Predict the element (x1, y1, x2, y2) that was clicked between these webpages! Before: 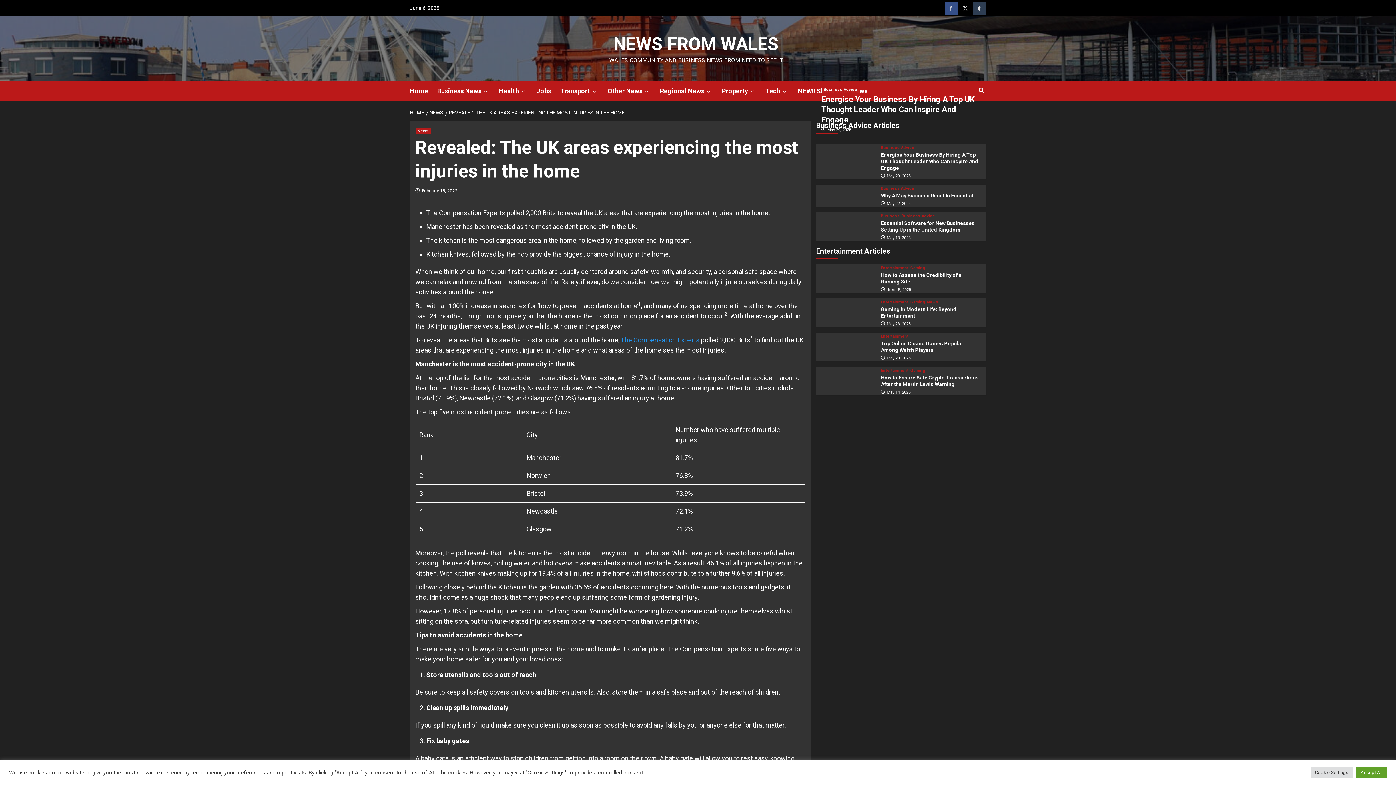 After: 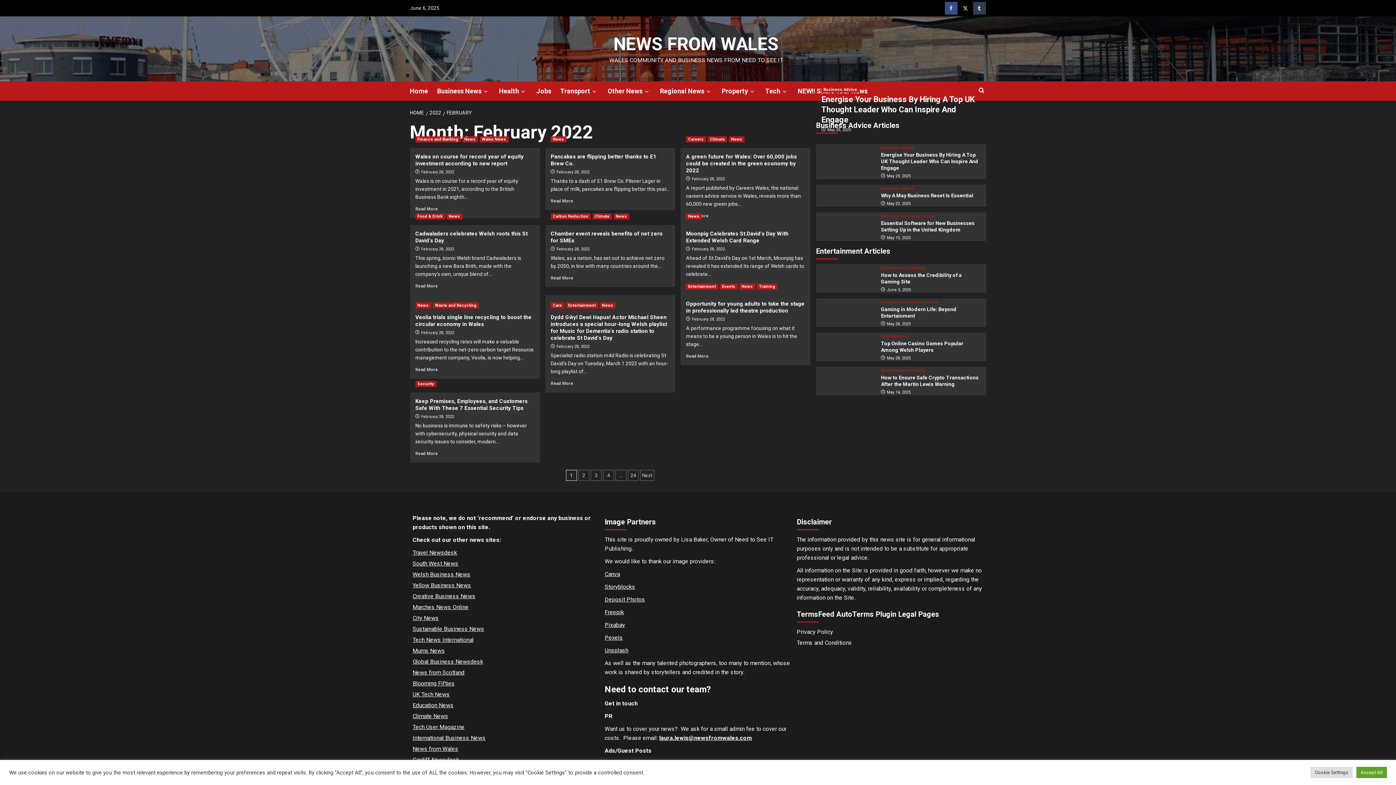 Action: label: February 15, 2022 bbox: (422, 188, 457, 193)